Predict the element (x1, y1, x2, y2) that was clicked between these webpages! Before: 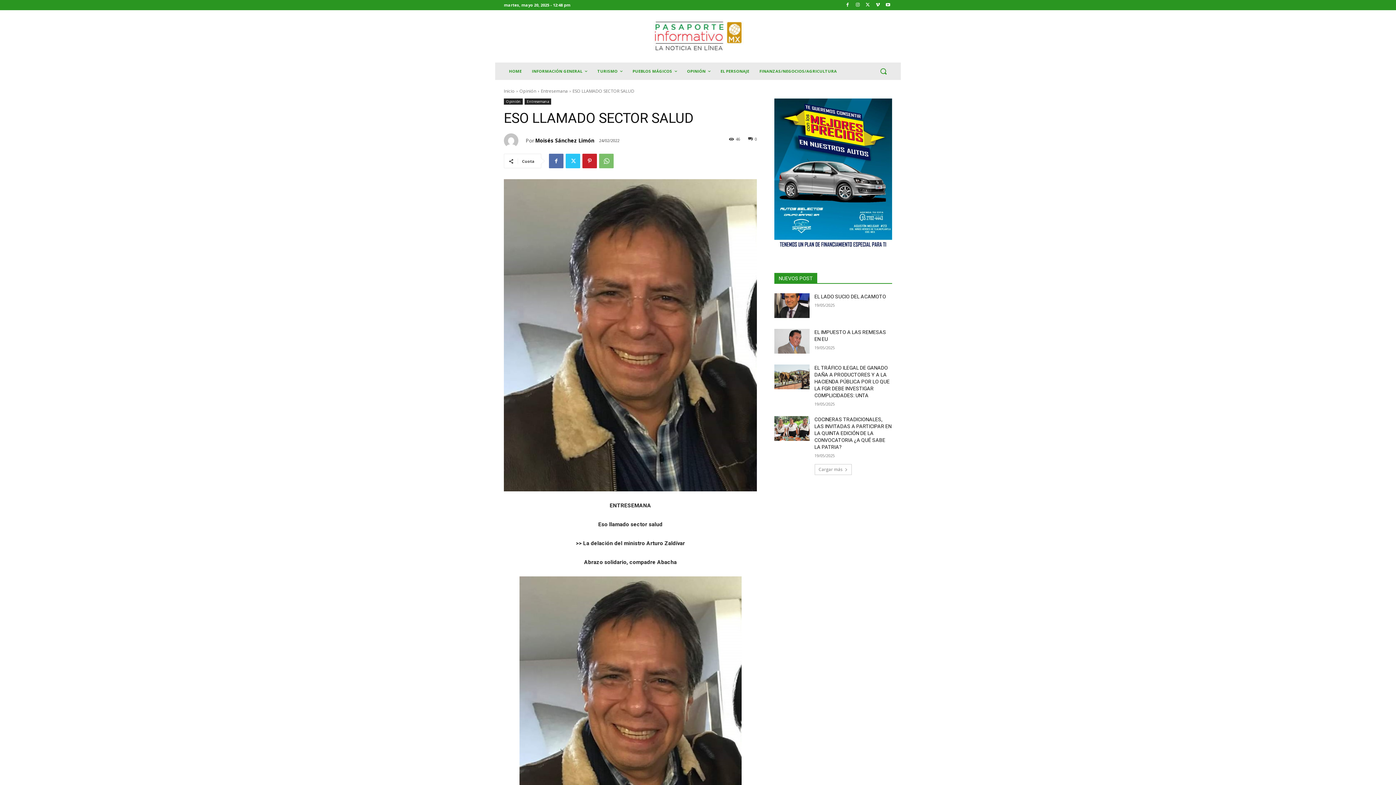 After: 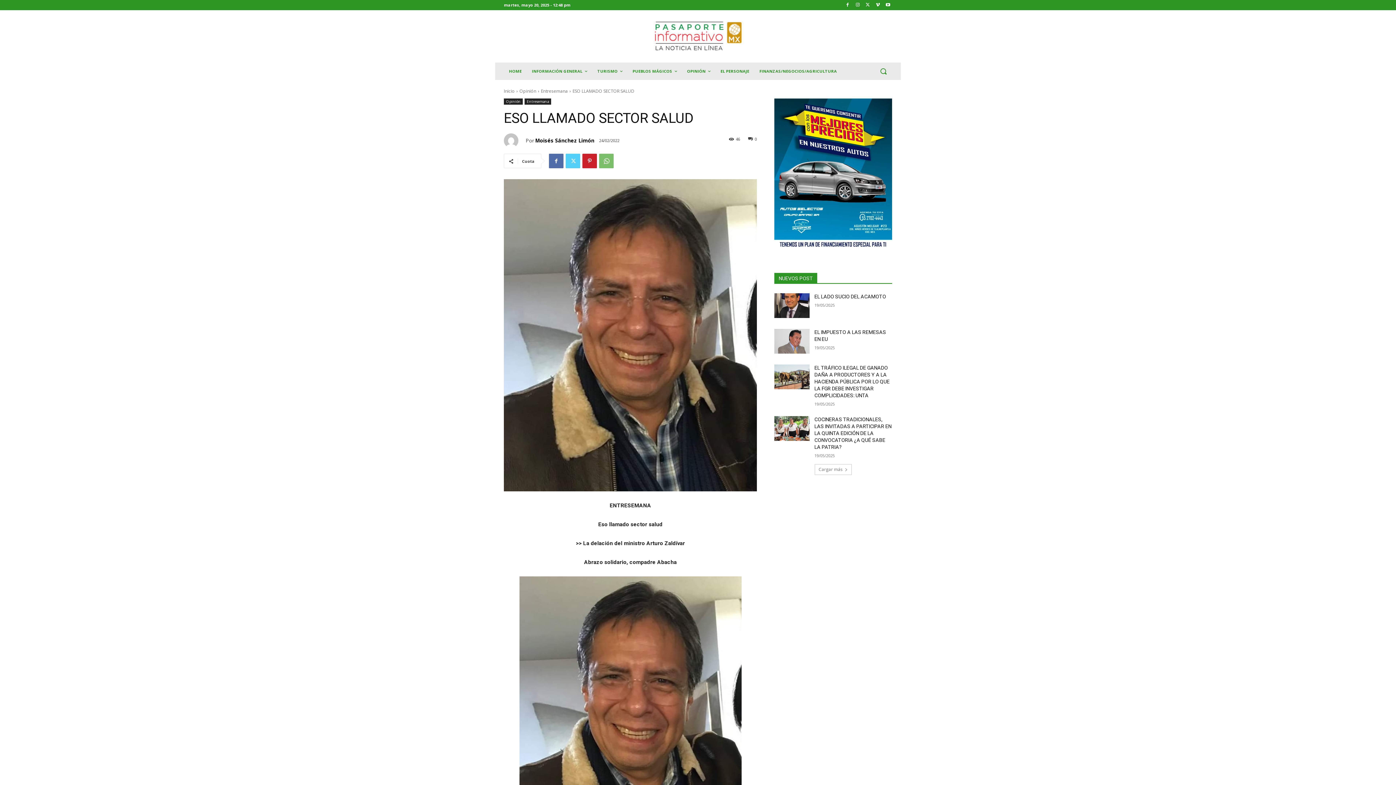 Action: bbox: (565, 153, 580, 168)